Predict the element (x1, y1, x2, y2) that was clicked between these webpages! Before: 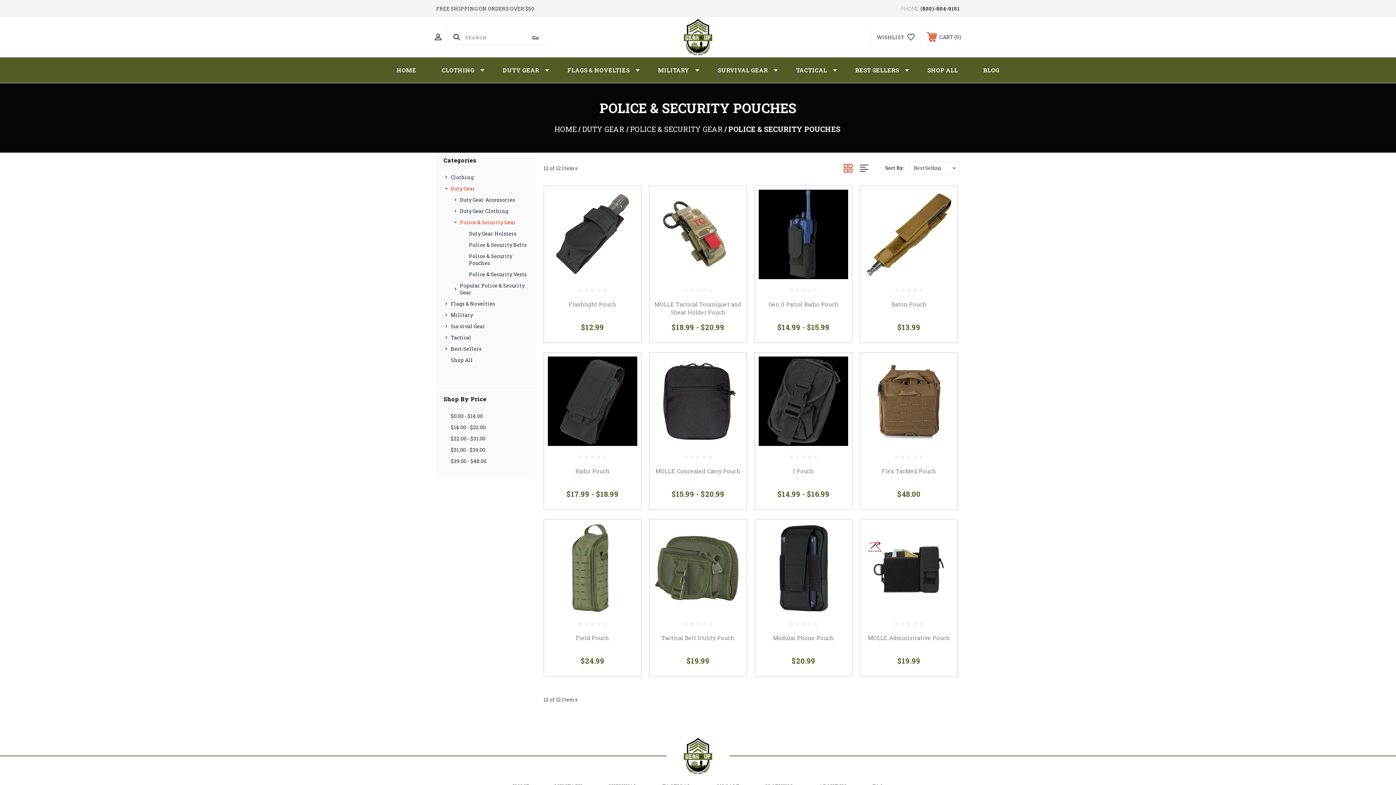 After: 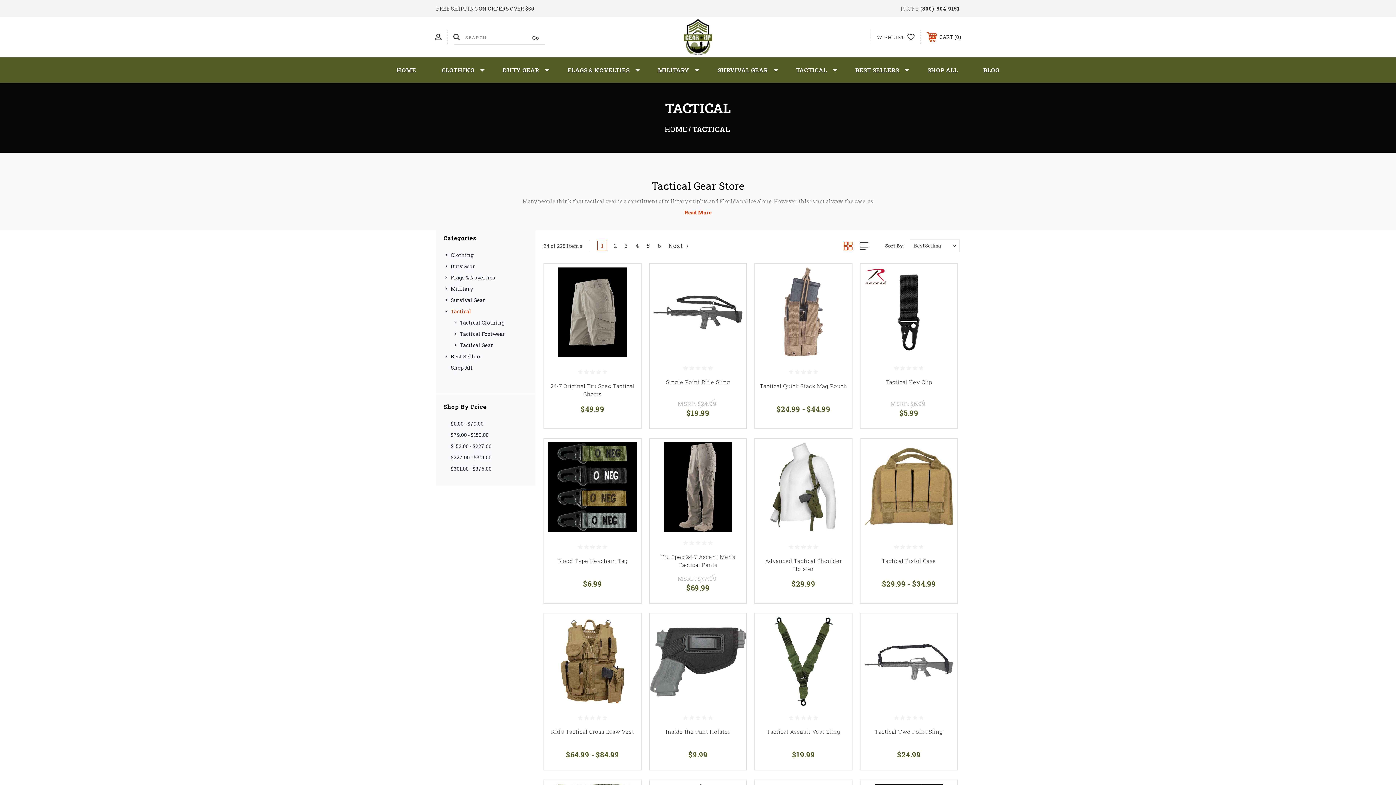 Action: label: TACTICAL bbox: (783, 57, 842, 82)